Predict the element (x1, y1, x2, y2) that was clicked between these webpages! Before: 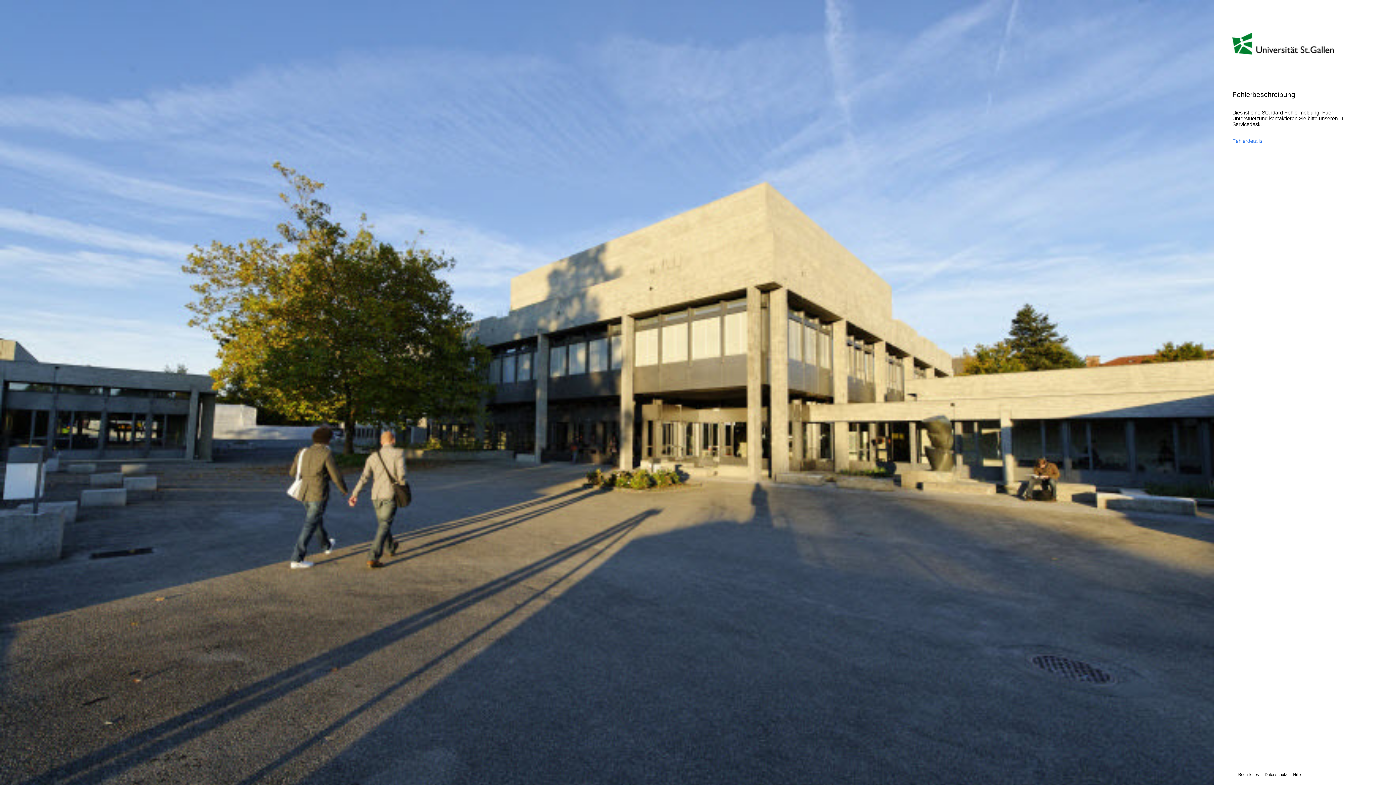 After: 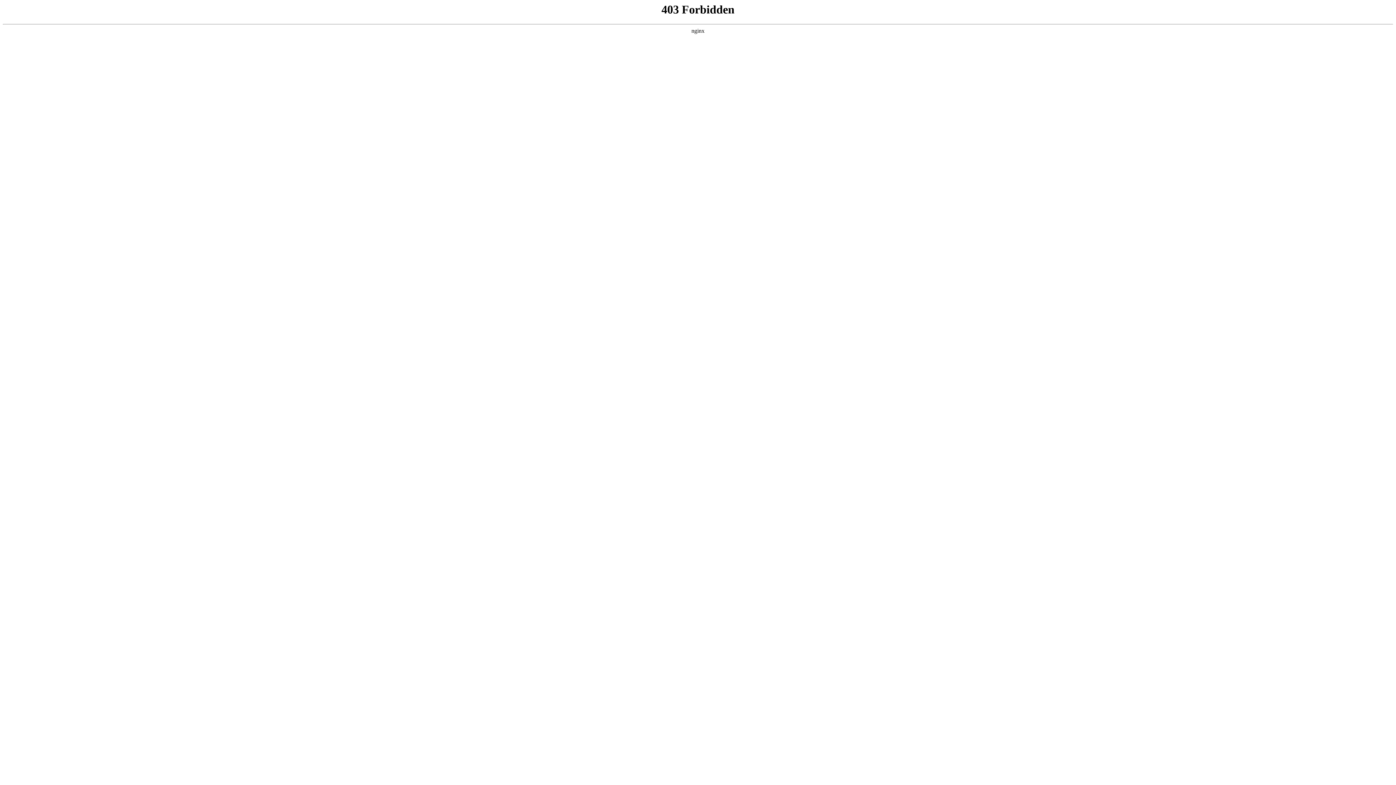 Action: bbox: (1287, 772, 1301, 777) label: Hilfe